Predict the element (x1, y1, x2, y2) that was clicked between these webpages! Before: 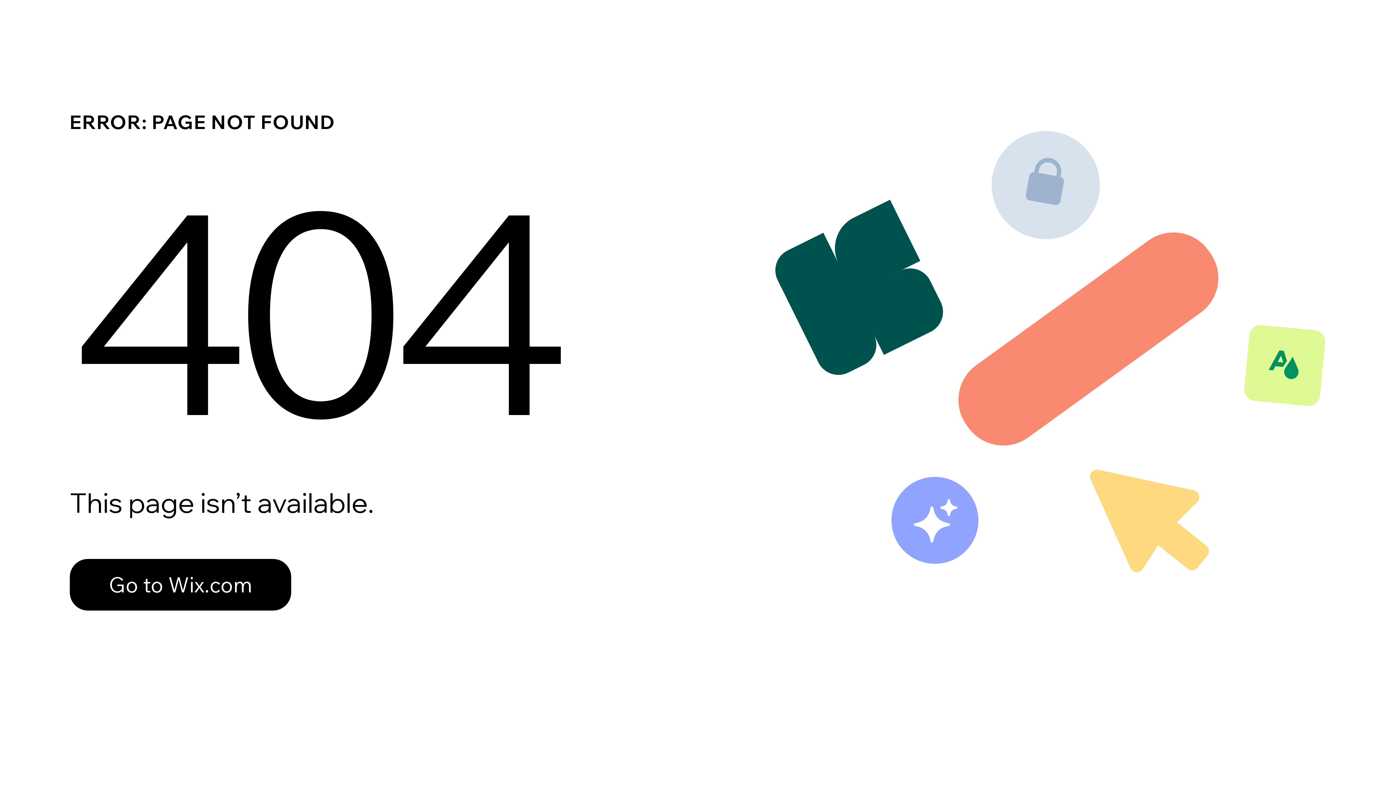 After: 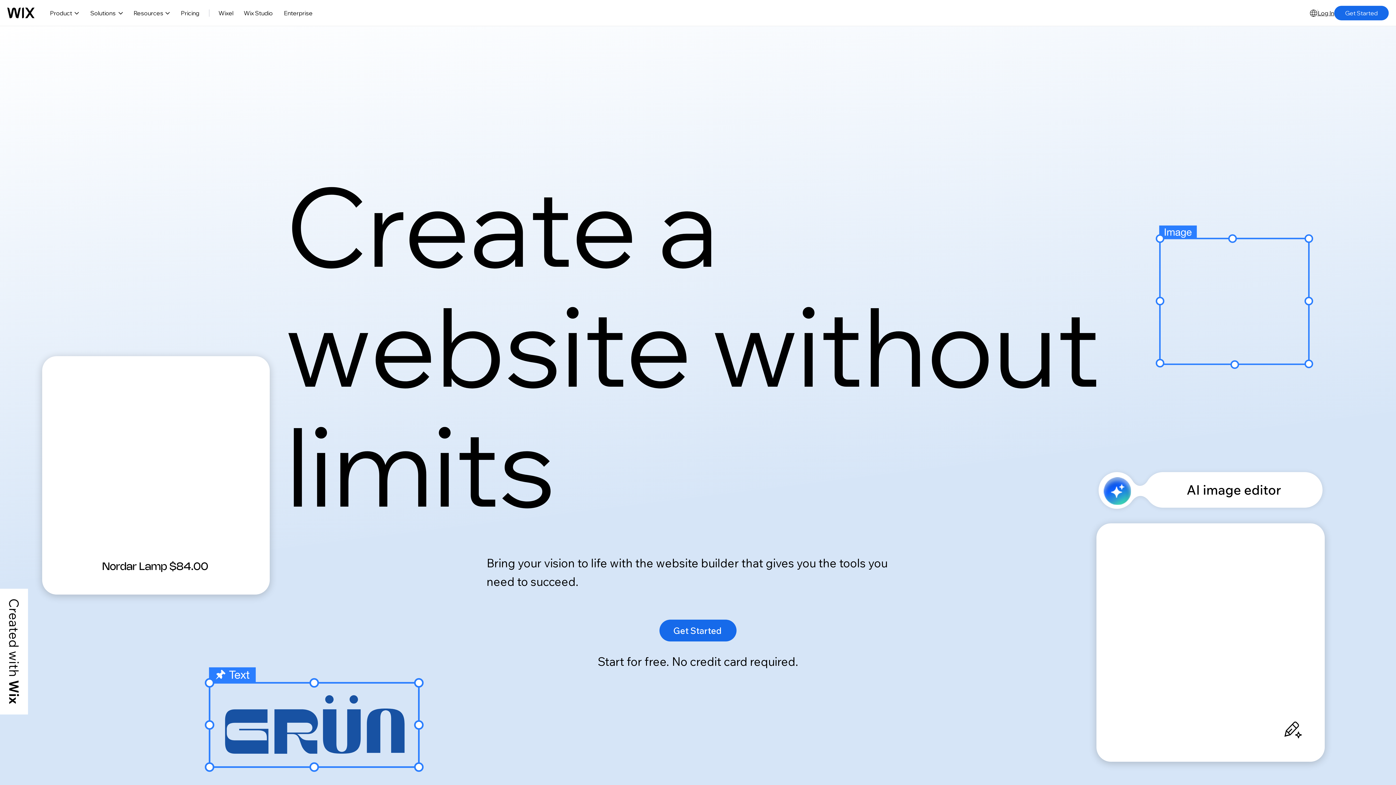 Action: label: Go to Wix.com bbox: (69, 543, 768, 620)